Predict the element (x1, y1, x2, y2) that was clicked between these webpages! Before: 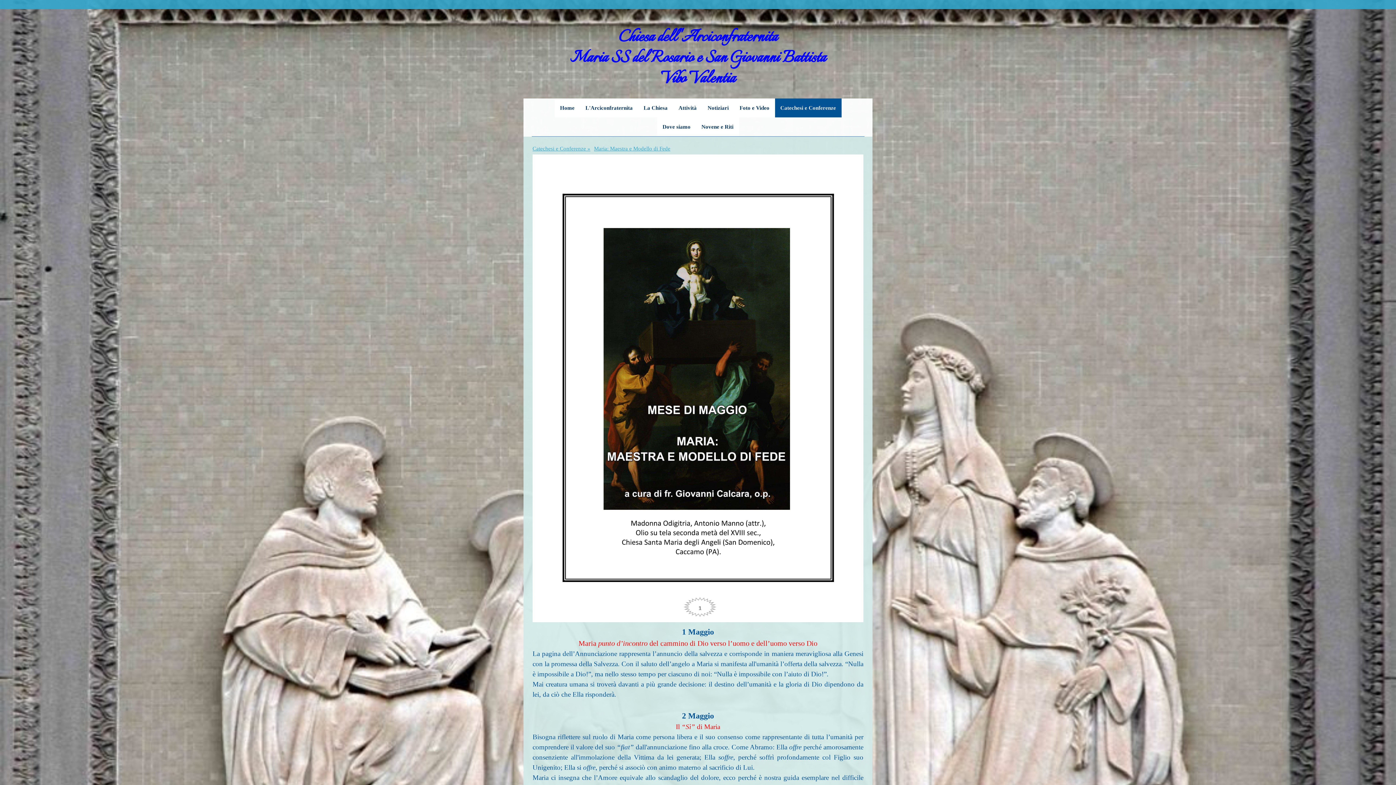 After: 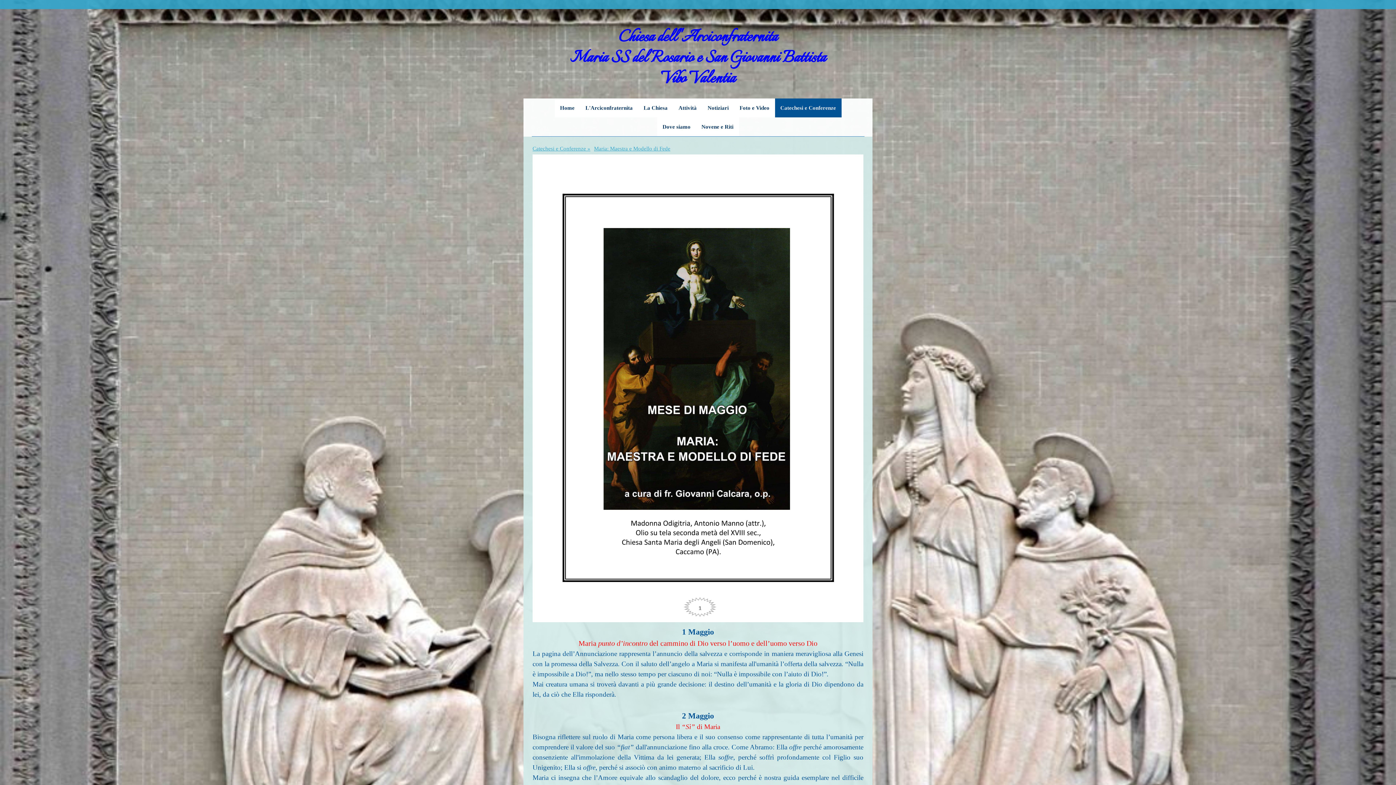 Action: bbox: (592, 141, 672, 155) label: Maria: Maestra e Modello di Fede